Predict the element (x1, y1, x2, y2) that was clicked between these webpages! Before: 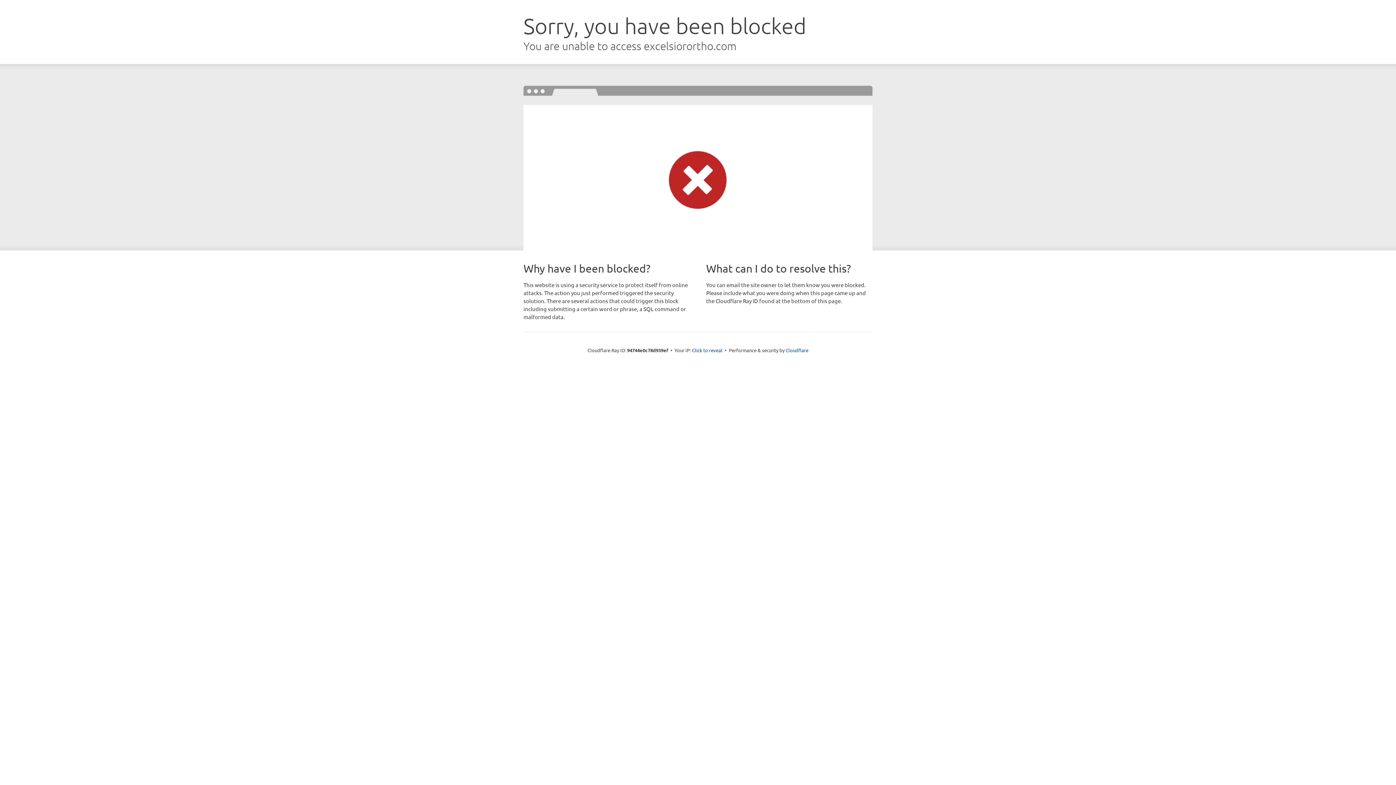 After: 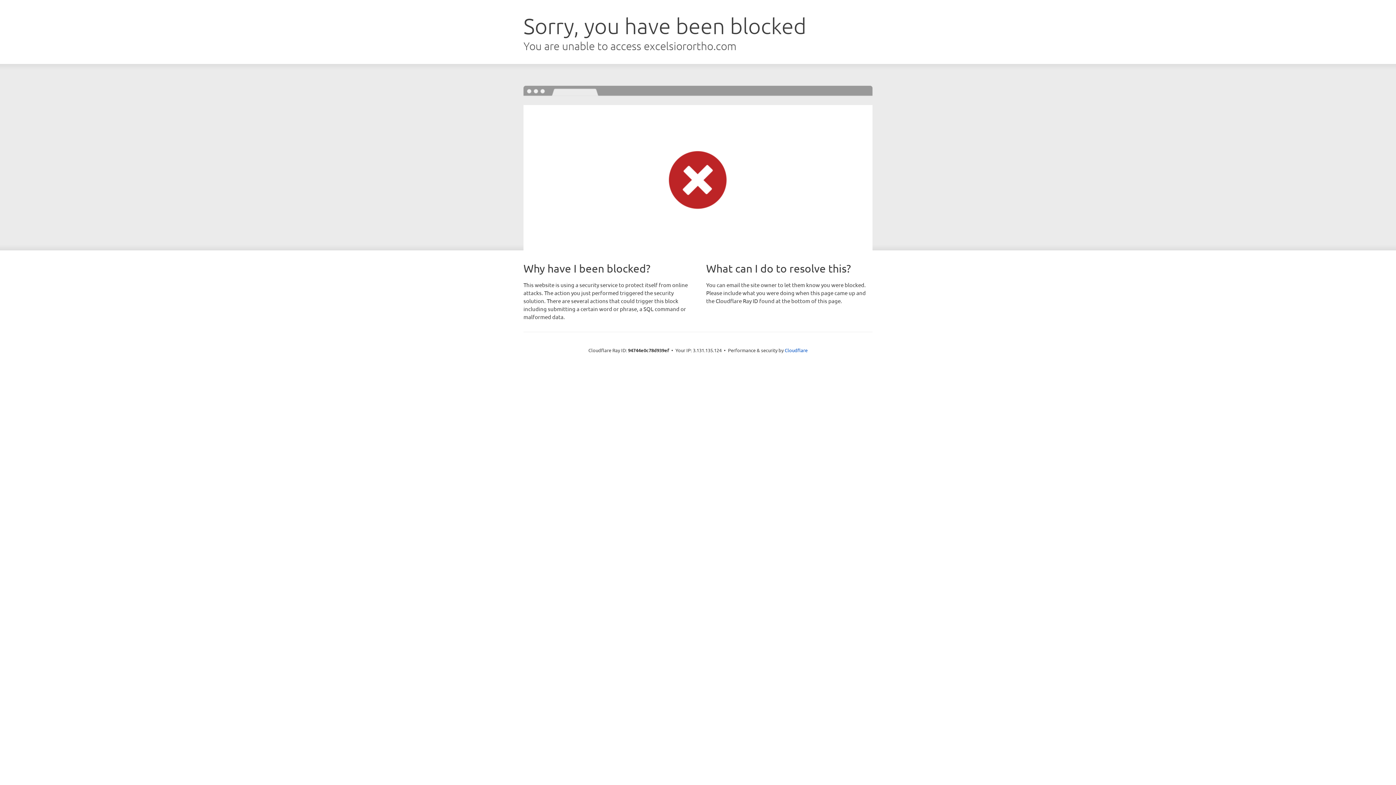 Action: bbox: (692, 346, 722, 353) label: Click to reveal